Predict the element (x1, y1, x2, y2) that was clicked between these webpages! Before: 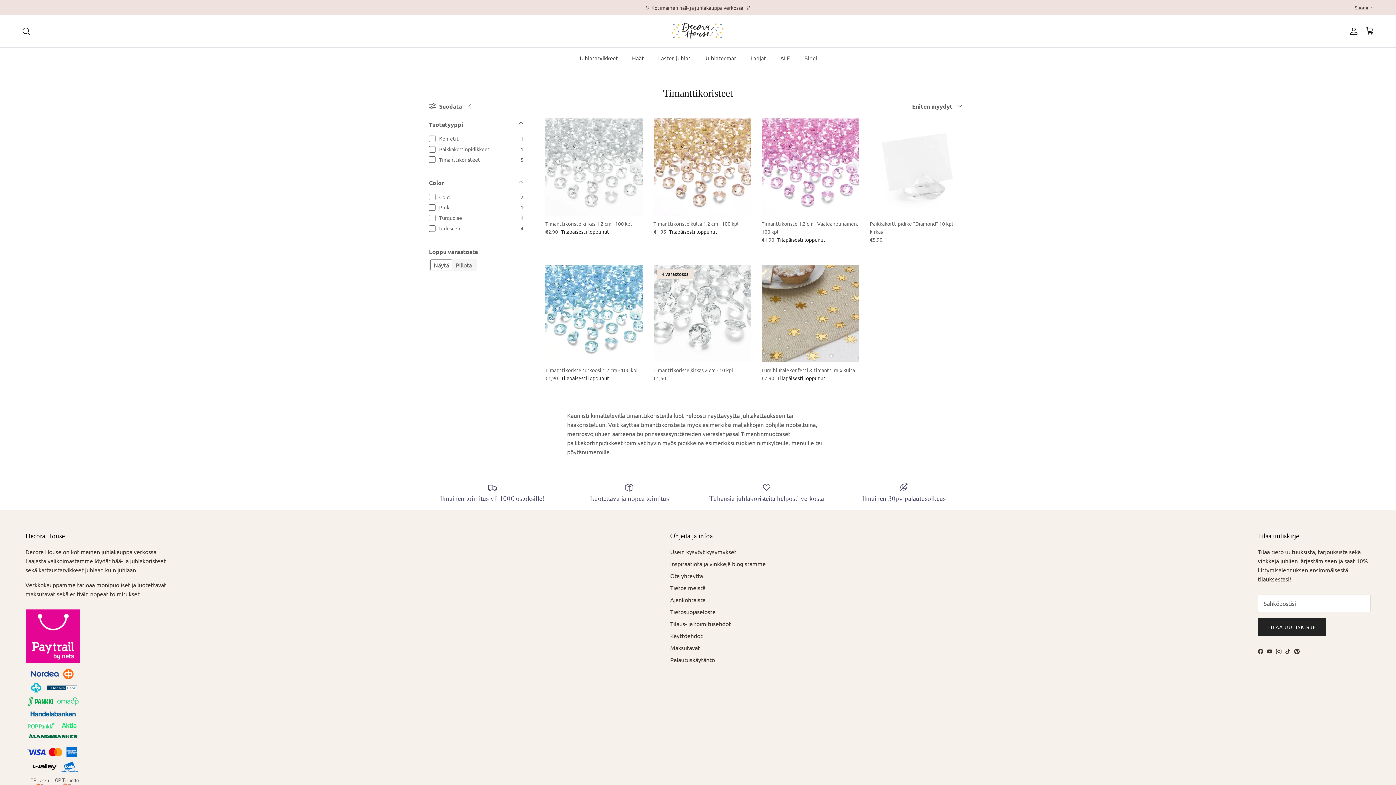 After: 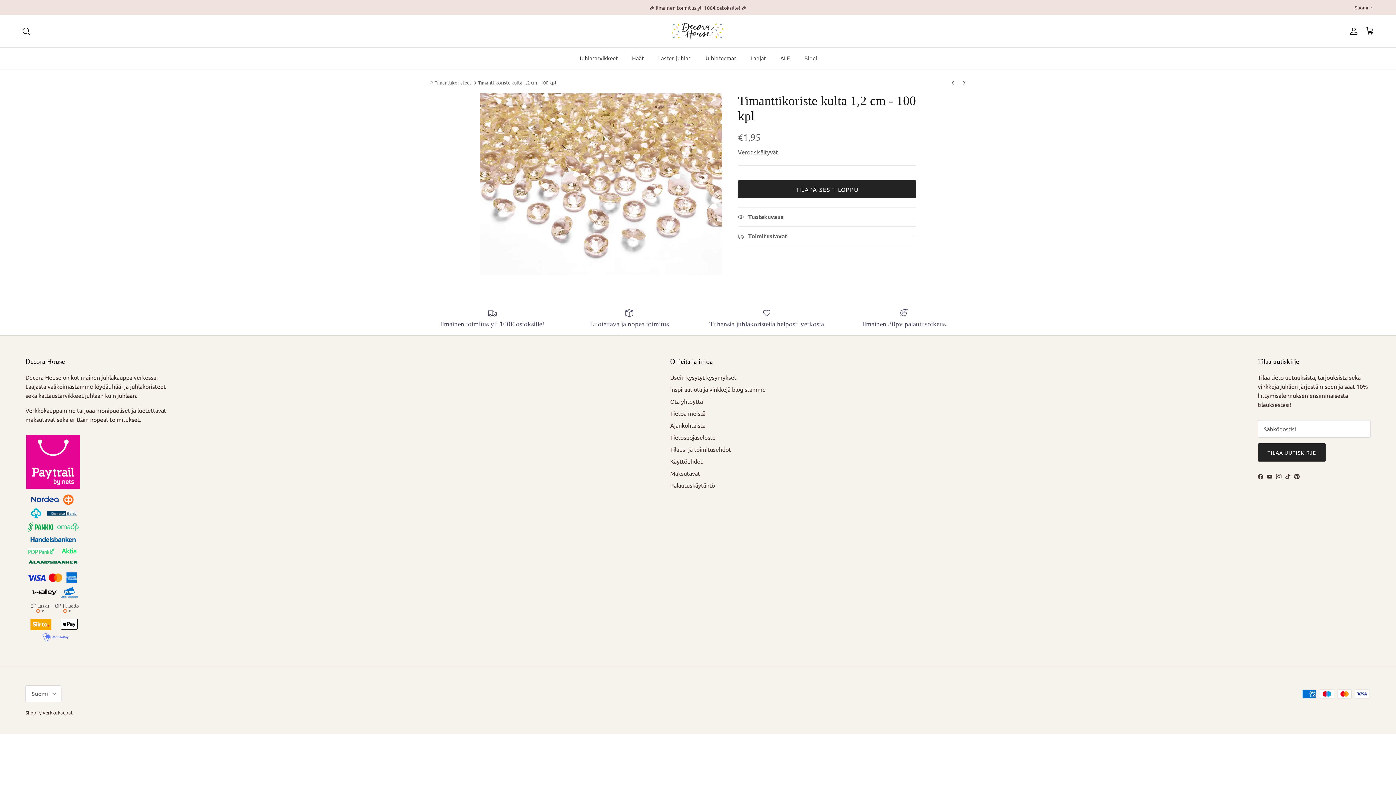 Action: bbox: (653, 118, 750, 215)